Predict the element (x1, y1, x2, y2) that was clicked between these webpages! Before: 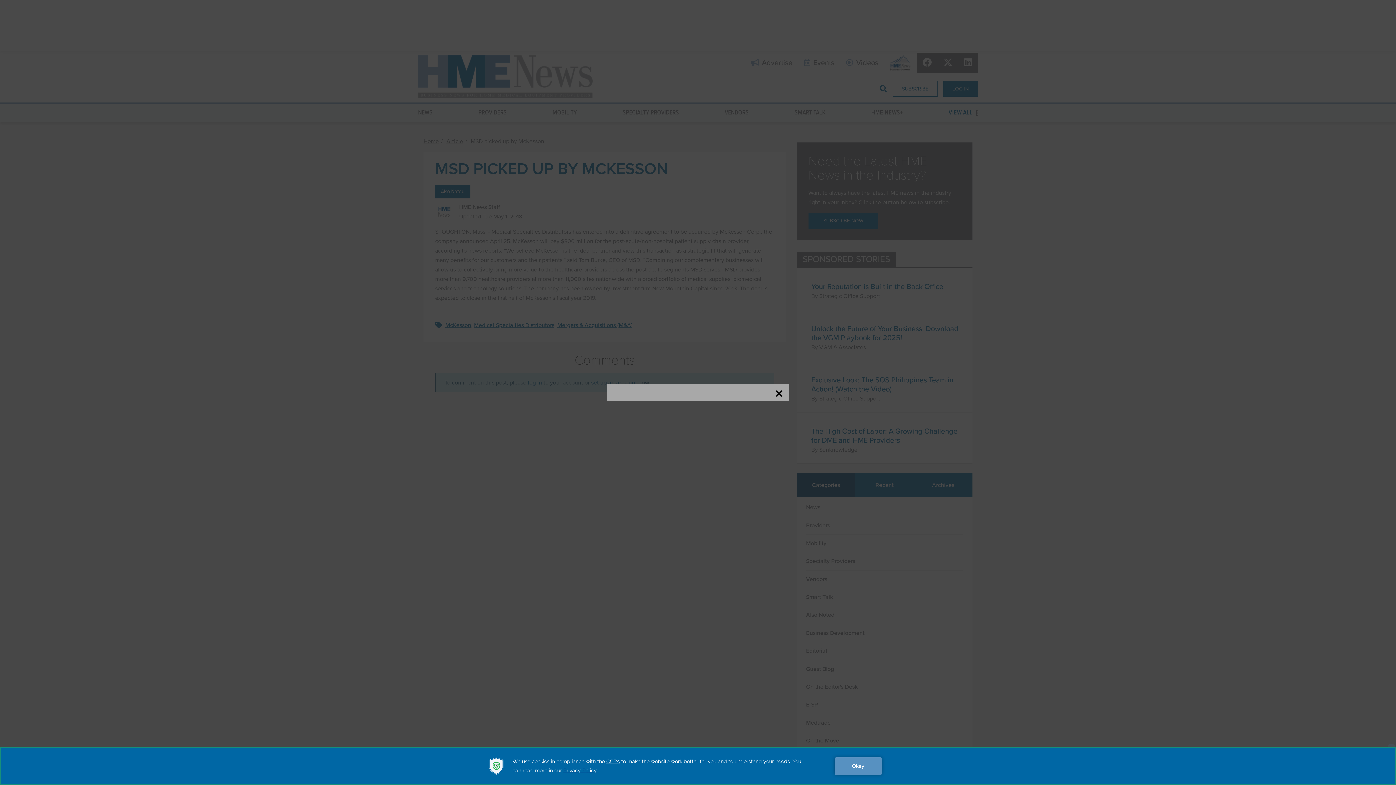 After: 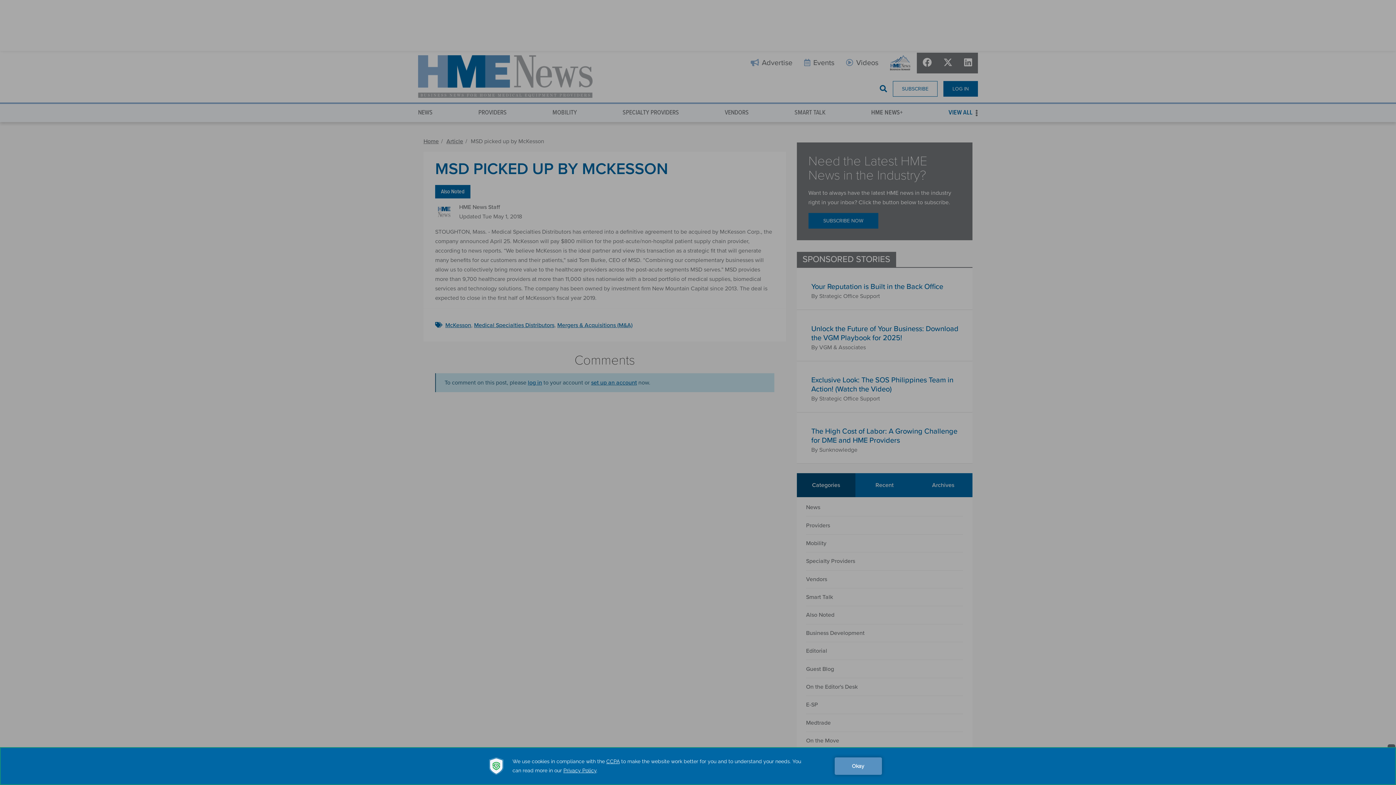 Action: bbox: (774, 389, 783, 398)